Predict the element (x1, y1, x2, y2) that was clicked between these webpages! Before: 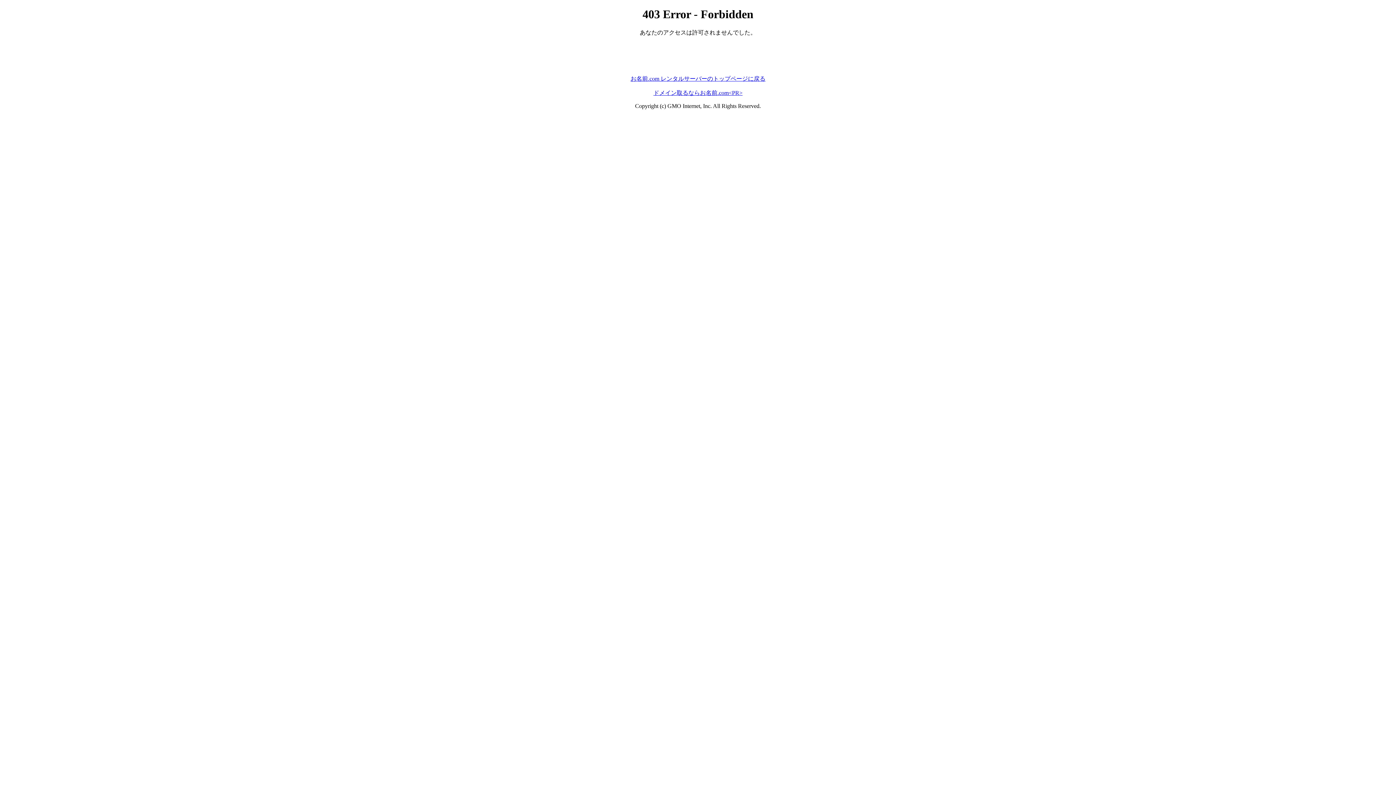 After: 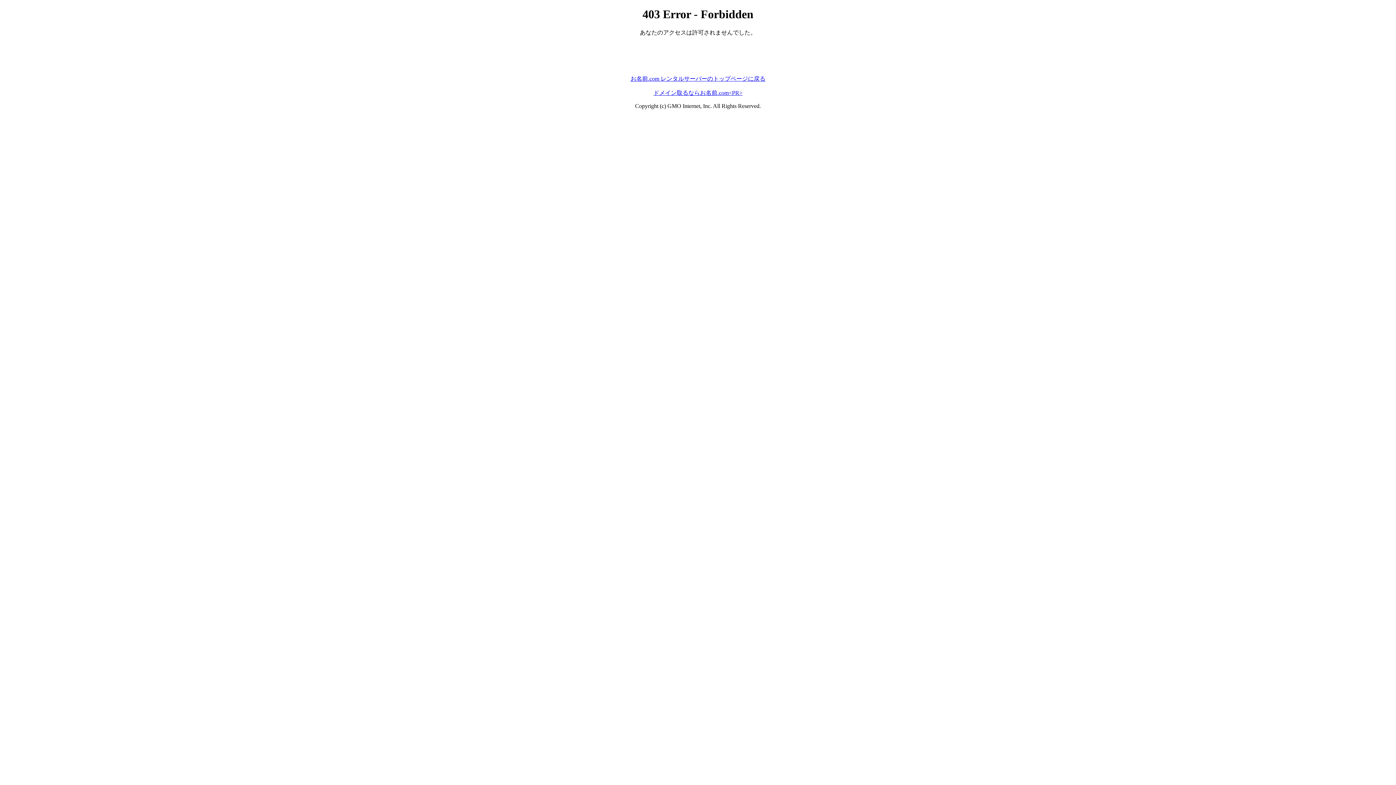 Action: bbox: (653, 89, 742, 95) label: ドメイン取るならお名前.com<PR>